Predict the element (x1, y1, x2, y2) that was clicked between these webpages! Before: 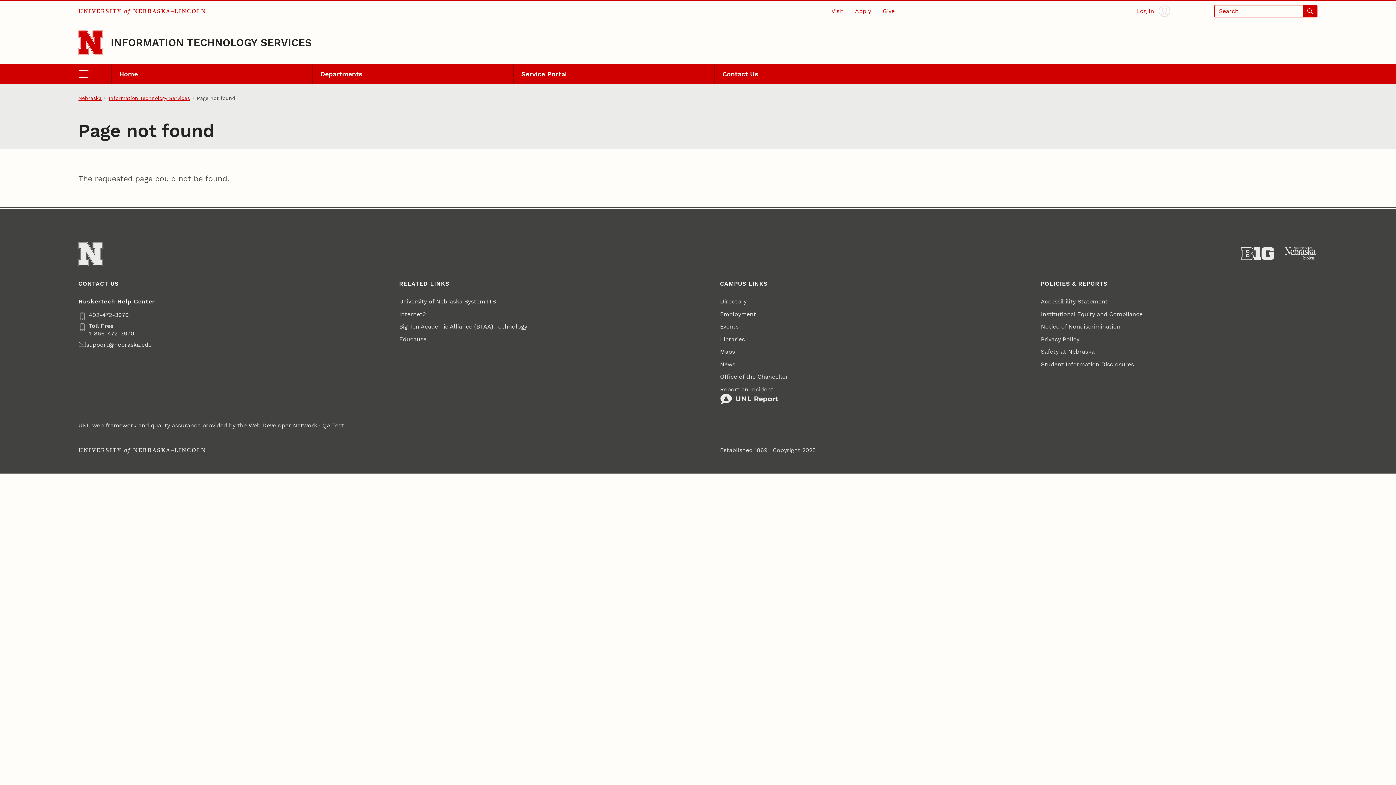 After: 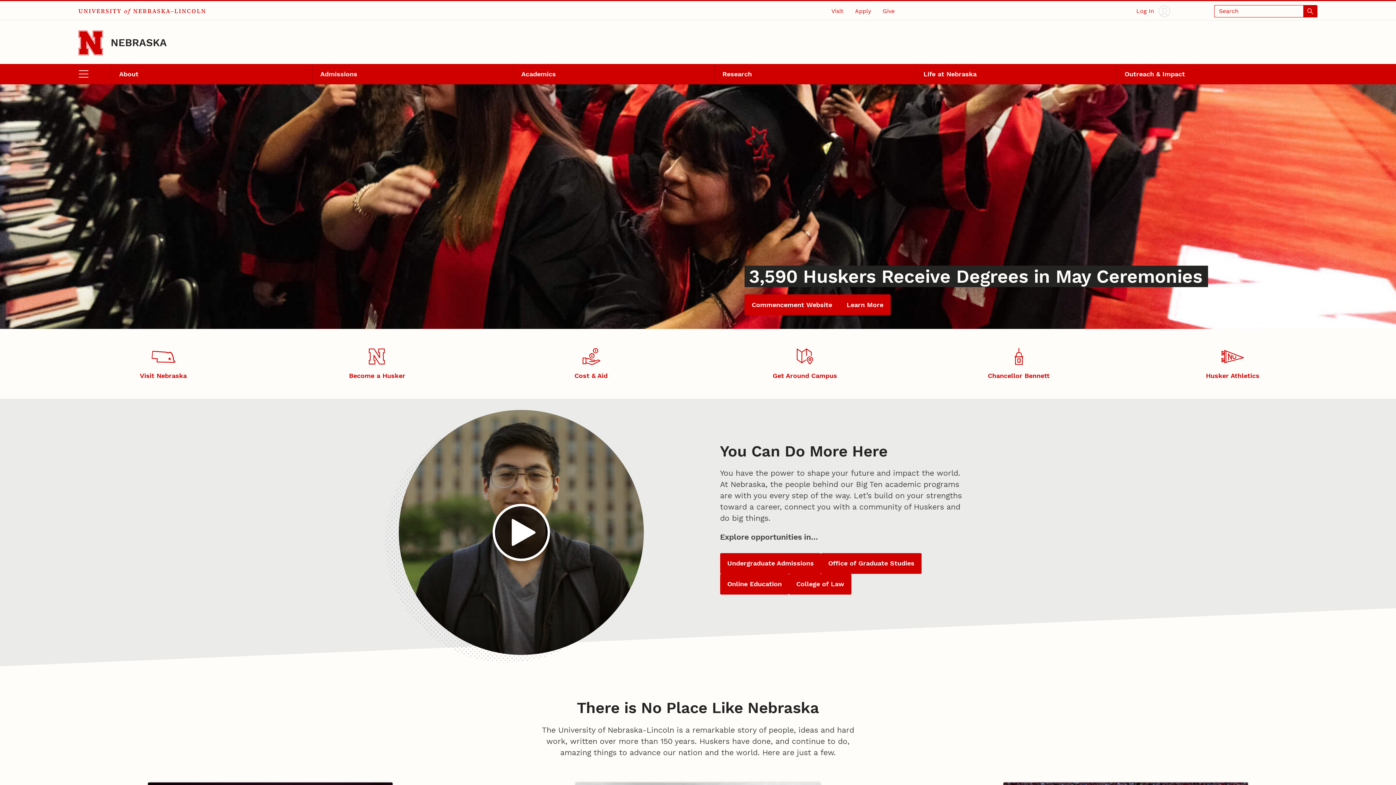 Action: label: Go to University of Nebraska–Lincoln home page bbox: (78, 30, 102, 55)